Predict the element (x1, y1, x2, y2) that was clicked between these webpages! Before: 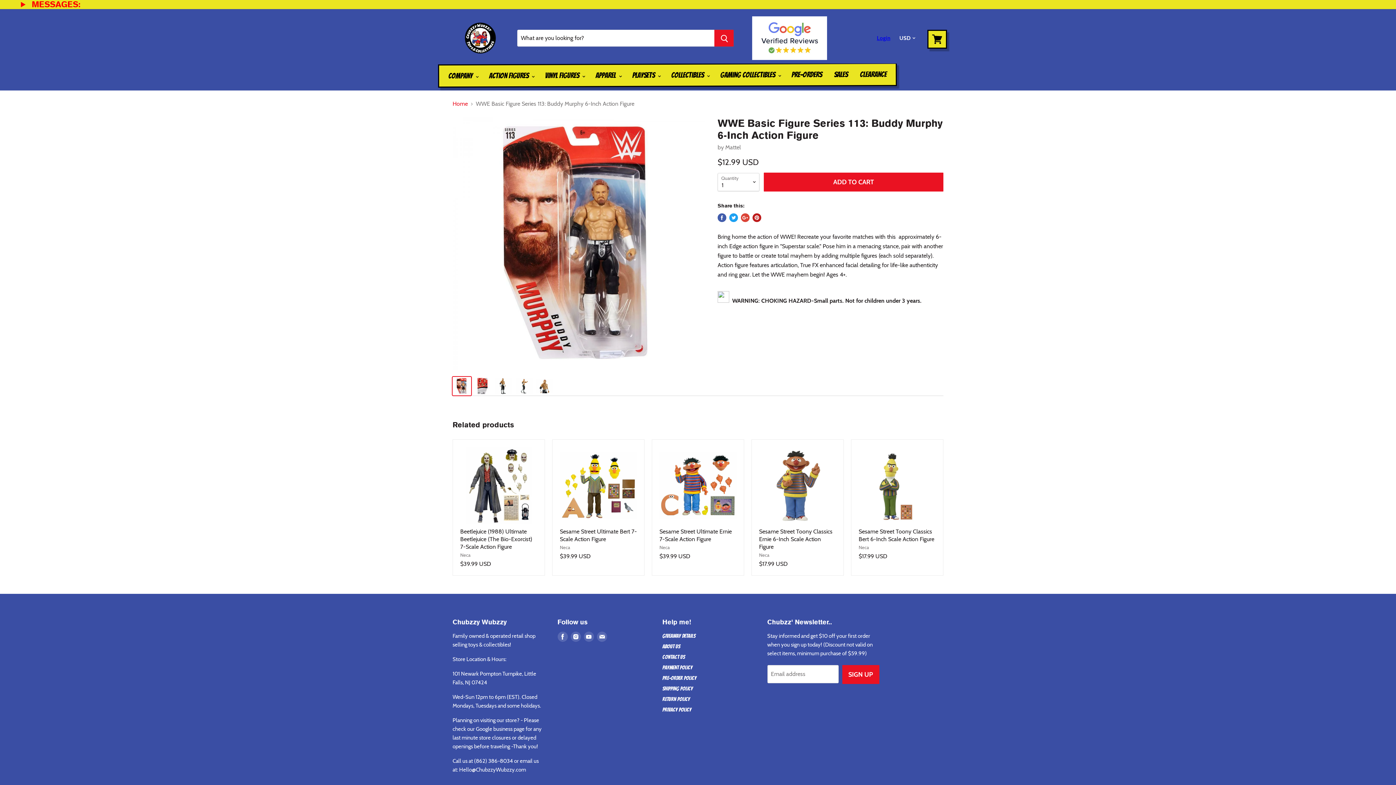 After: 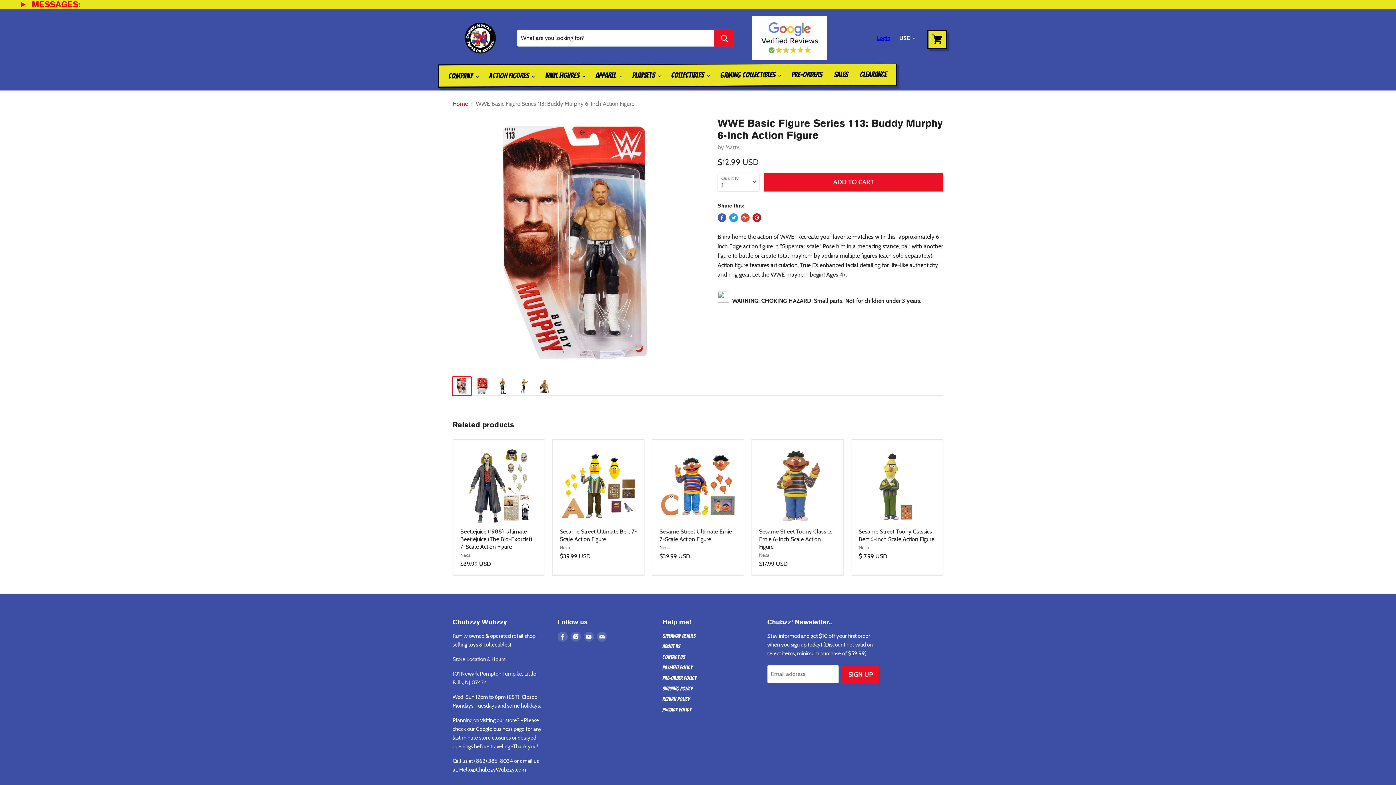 Action: bbox: (729, 213, 738, 222) label: Tweet on Twitter